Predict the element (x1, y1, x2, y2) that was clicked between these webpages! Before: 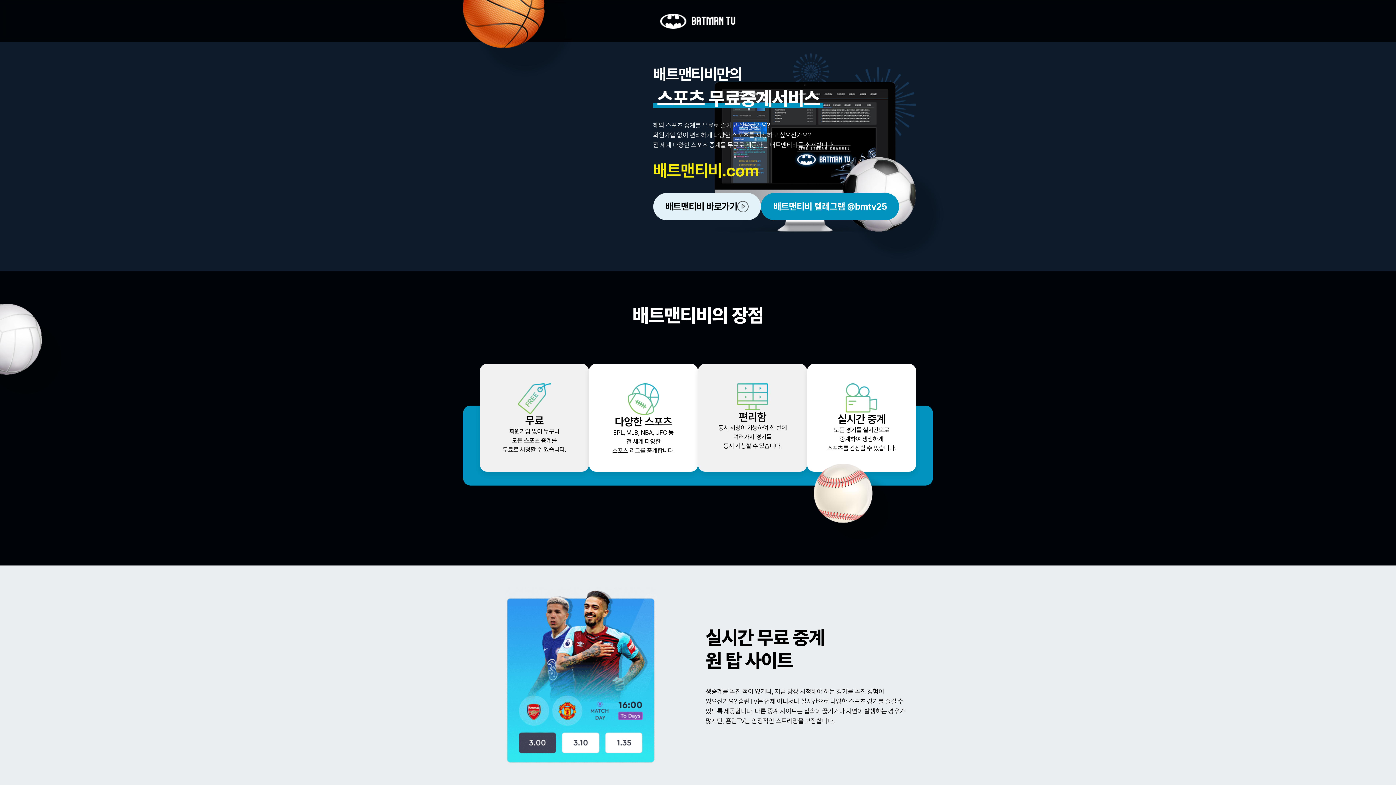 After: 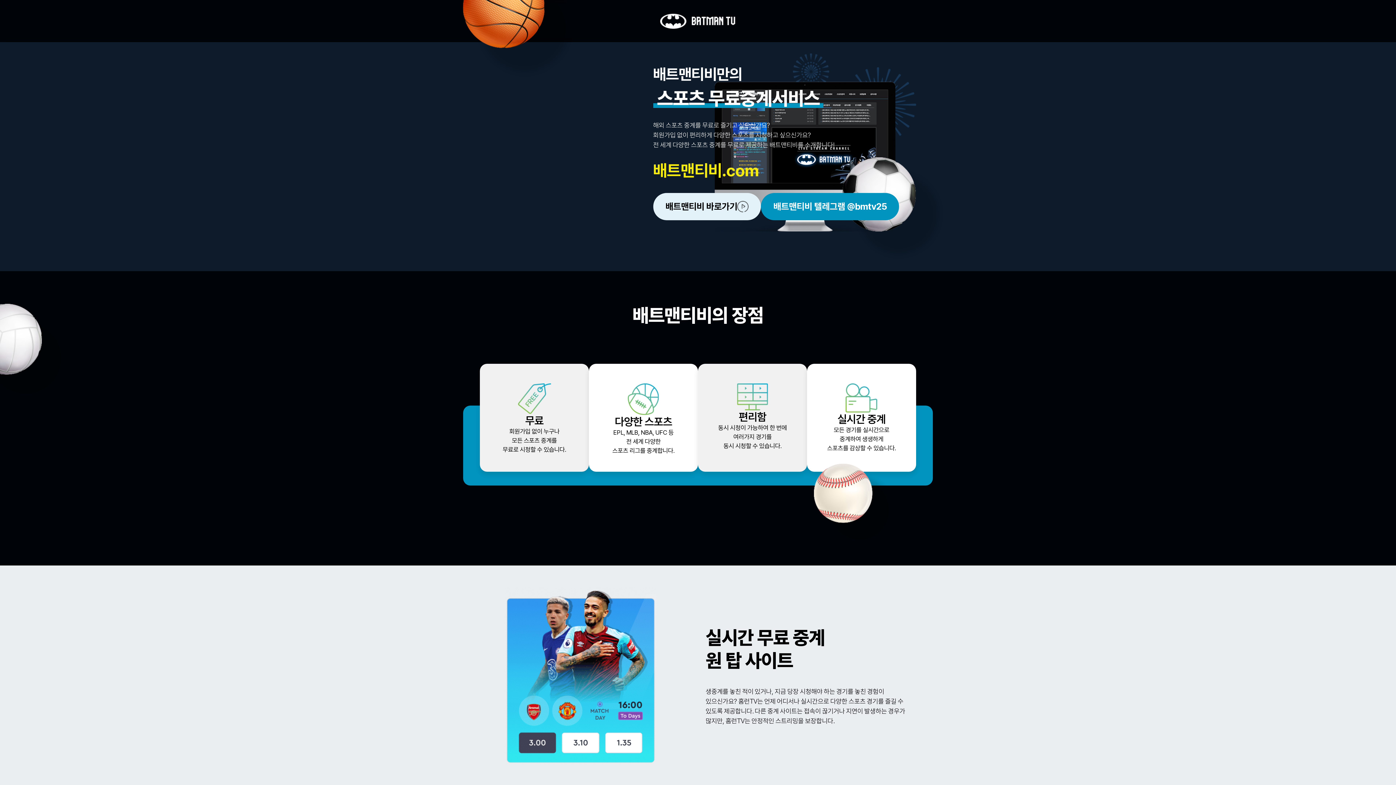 Action: bbox: (761, 192, 899, 220) label: 배트맨티비 텔레그램 @bmtv25